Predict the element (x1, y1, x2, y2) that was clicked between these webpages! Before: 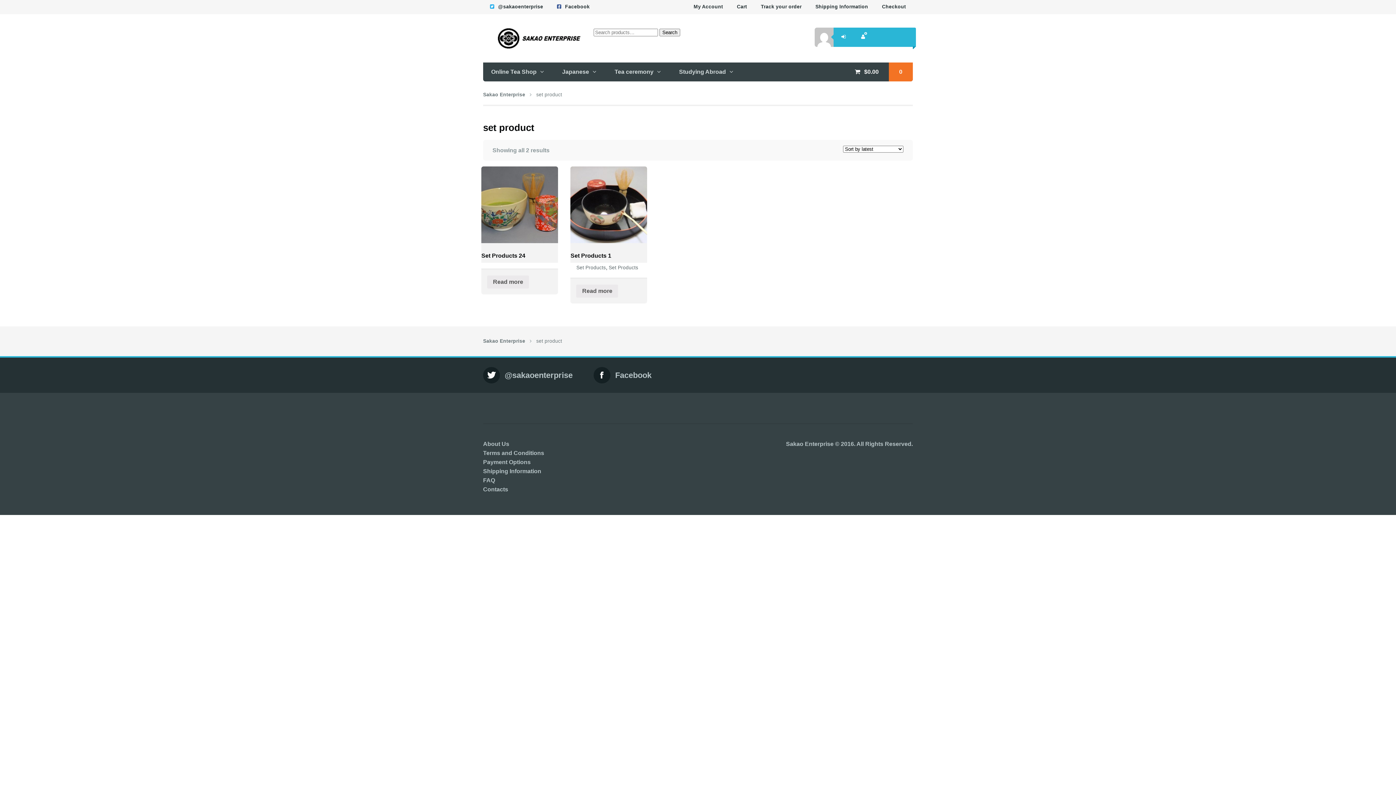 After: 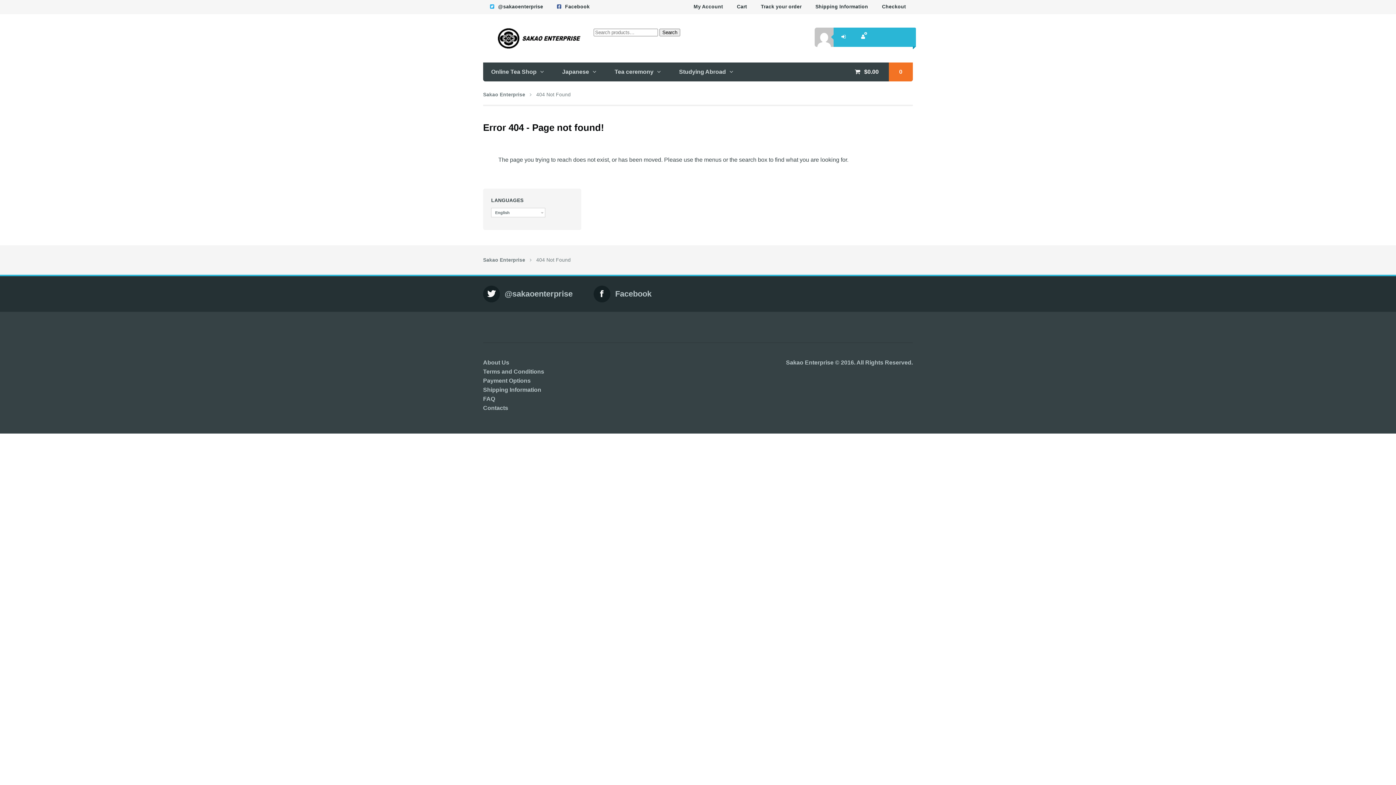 Action: bbox: (730, 0, 754, 14) label: Cart